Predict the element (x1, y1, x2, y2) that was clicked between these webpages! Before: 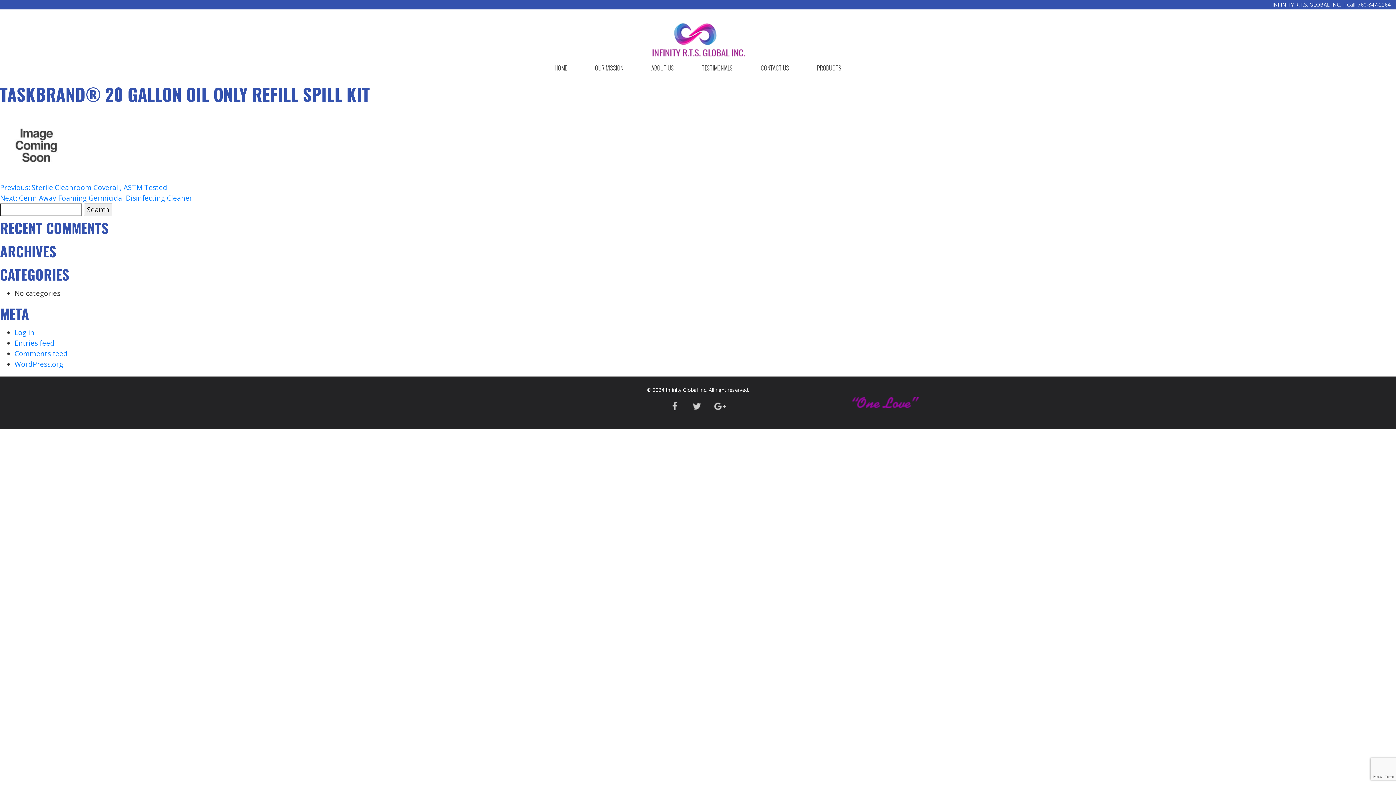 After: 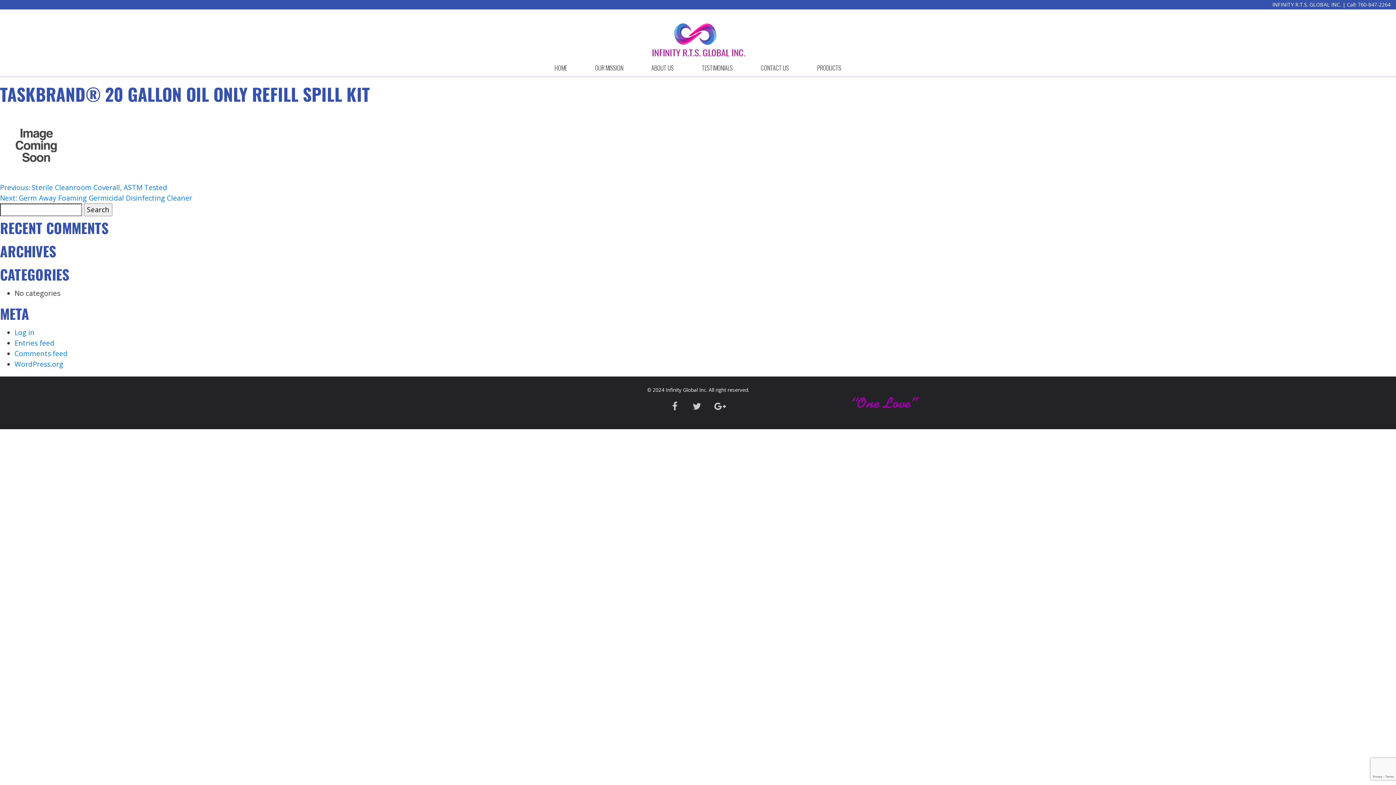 Action: bbox: (714, 400, 726, 410)